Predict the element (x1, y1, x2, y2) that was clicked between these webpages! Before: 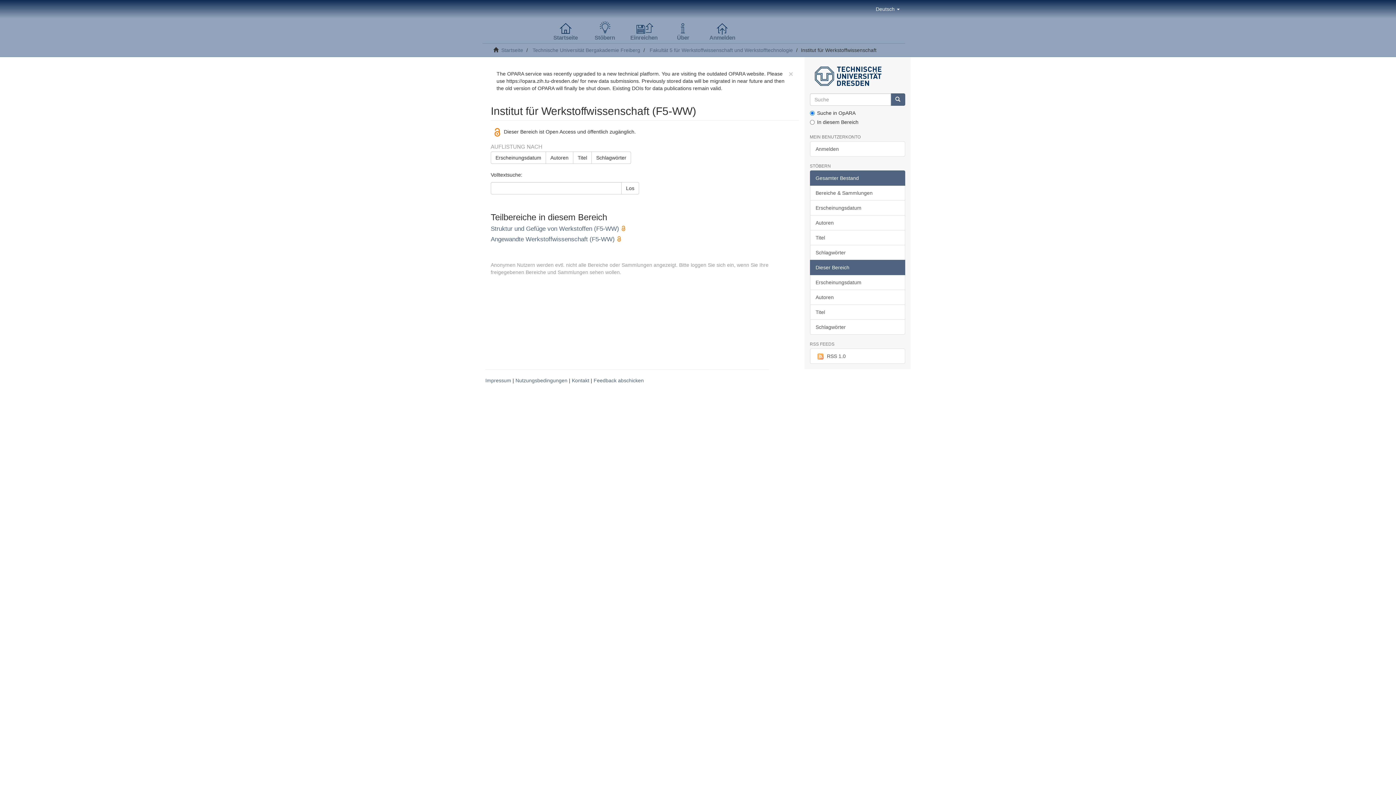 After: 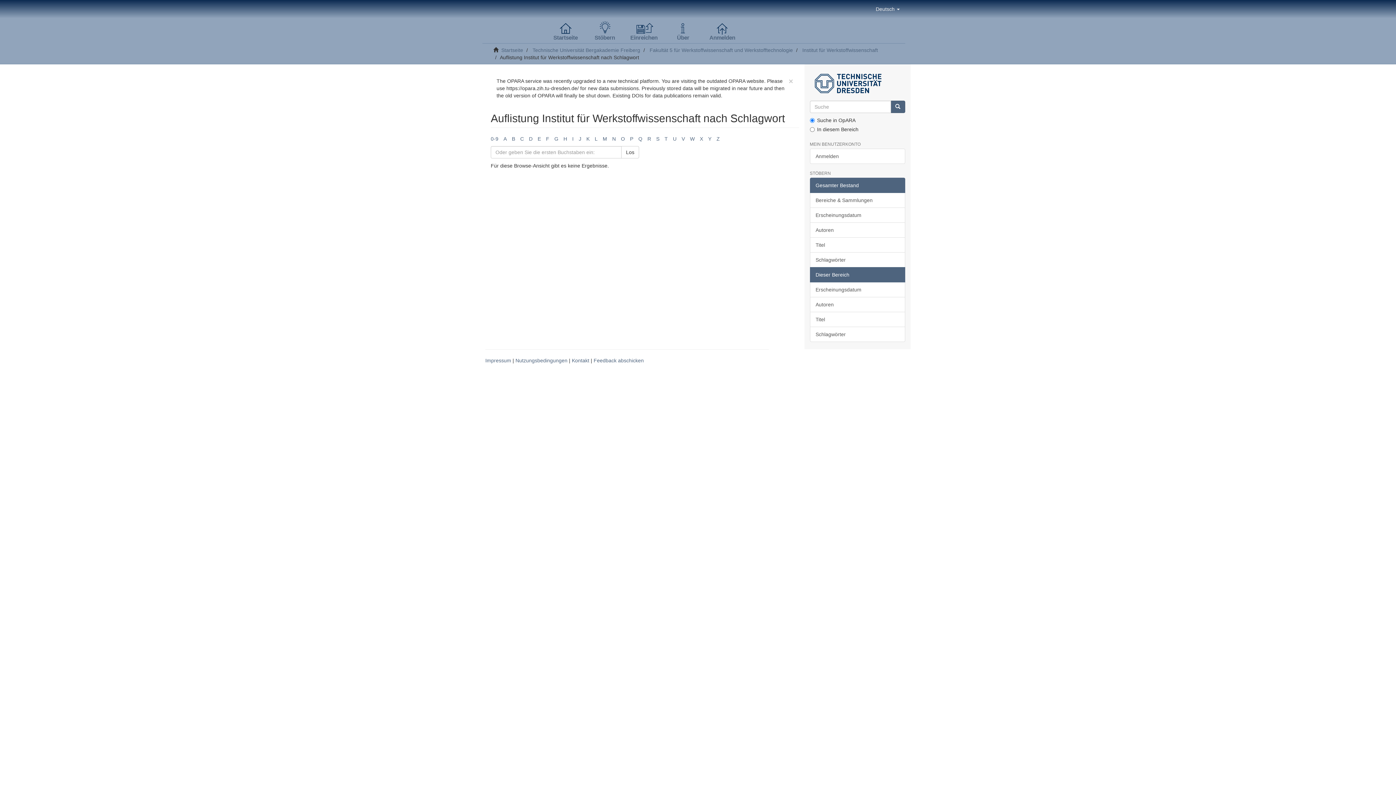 Action: bbox: (810, 319, 905, 334) label: Schlagwörter